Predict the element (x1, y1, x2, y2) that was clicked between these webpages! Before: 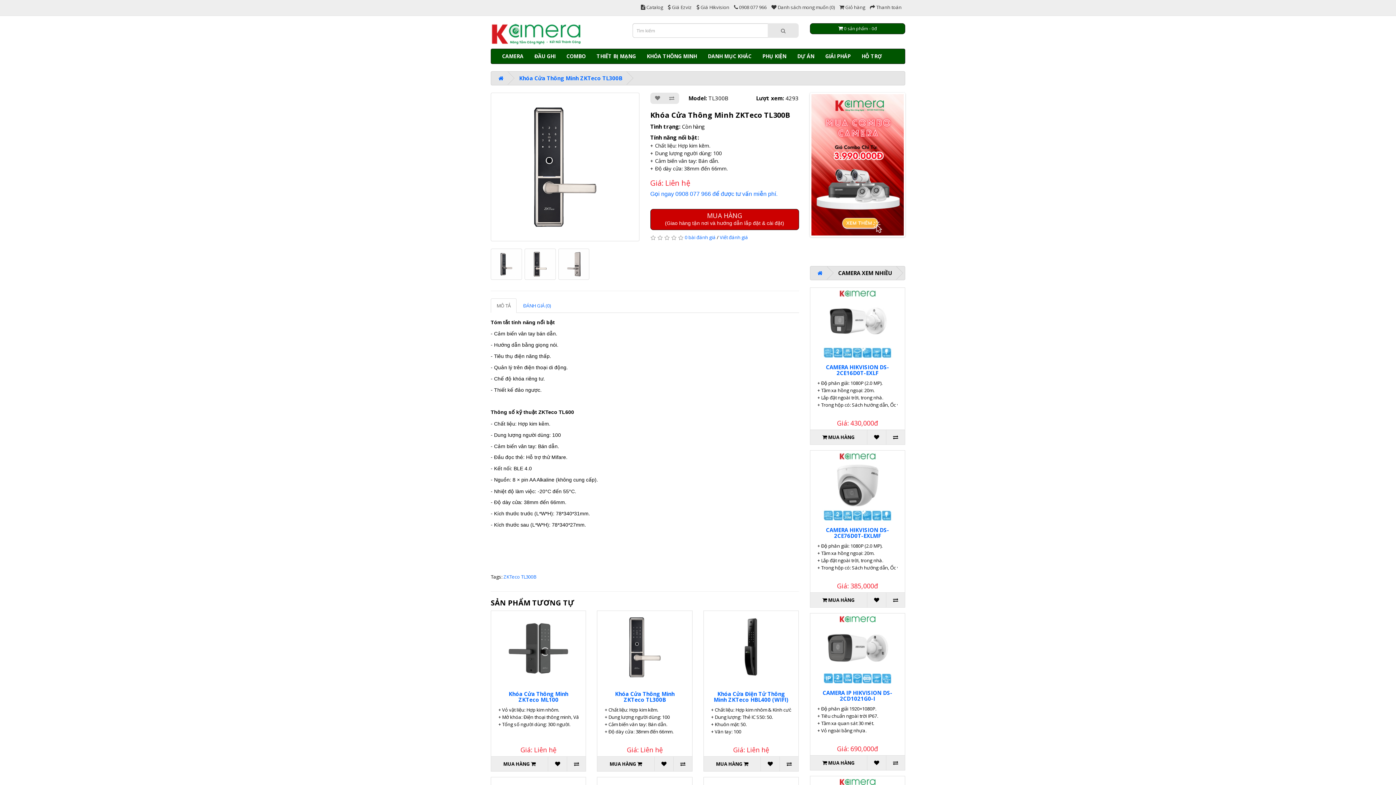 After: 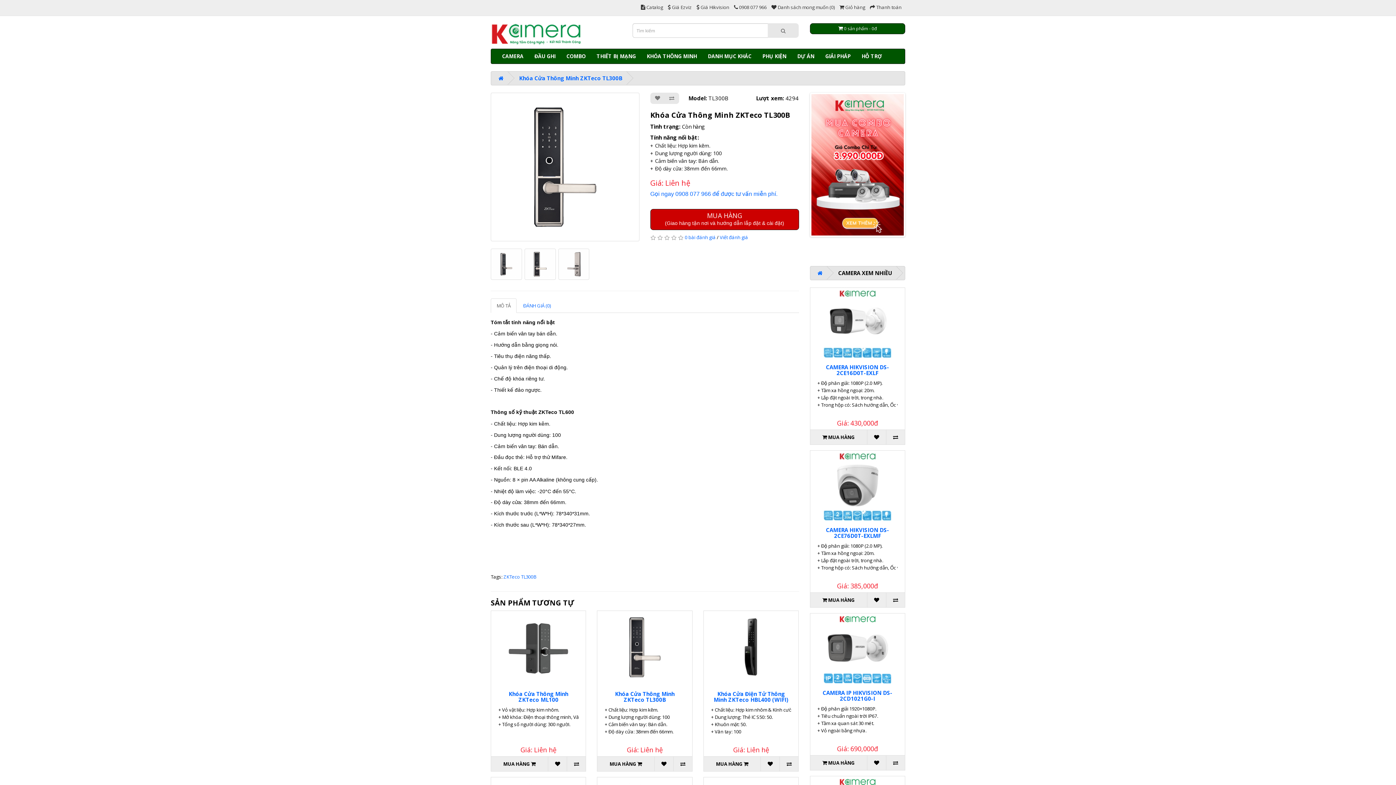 Action: bbox: (519, 74, 622, 81) label: Khóa Cửa Thông Minh ZKTeco TL300B